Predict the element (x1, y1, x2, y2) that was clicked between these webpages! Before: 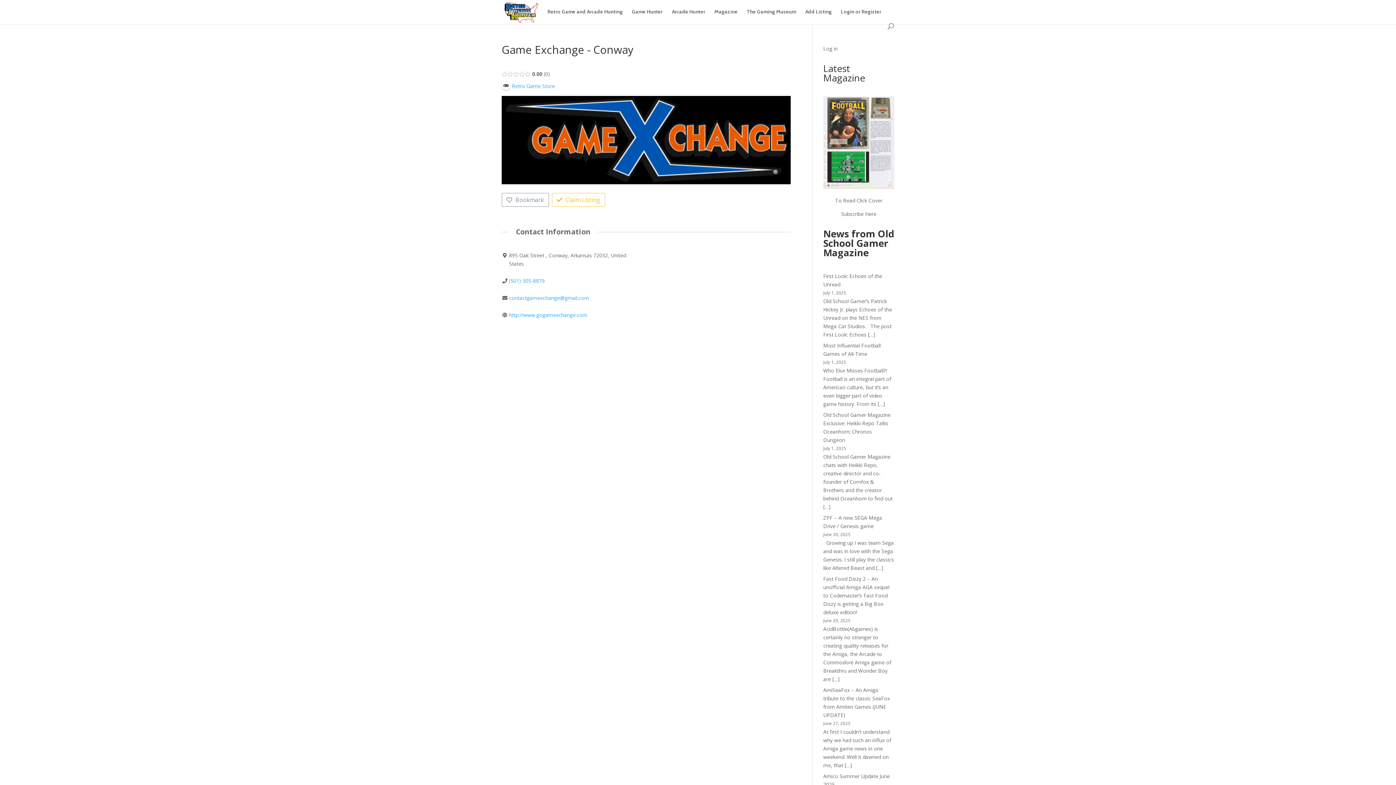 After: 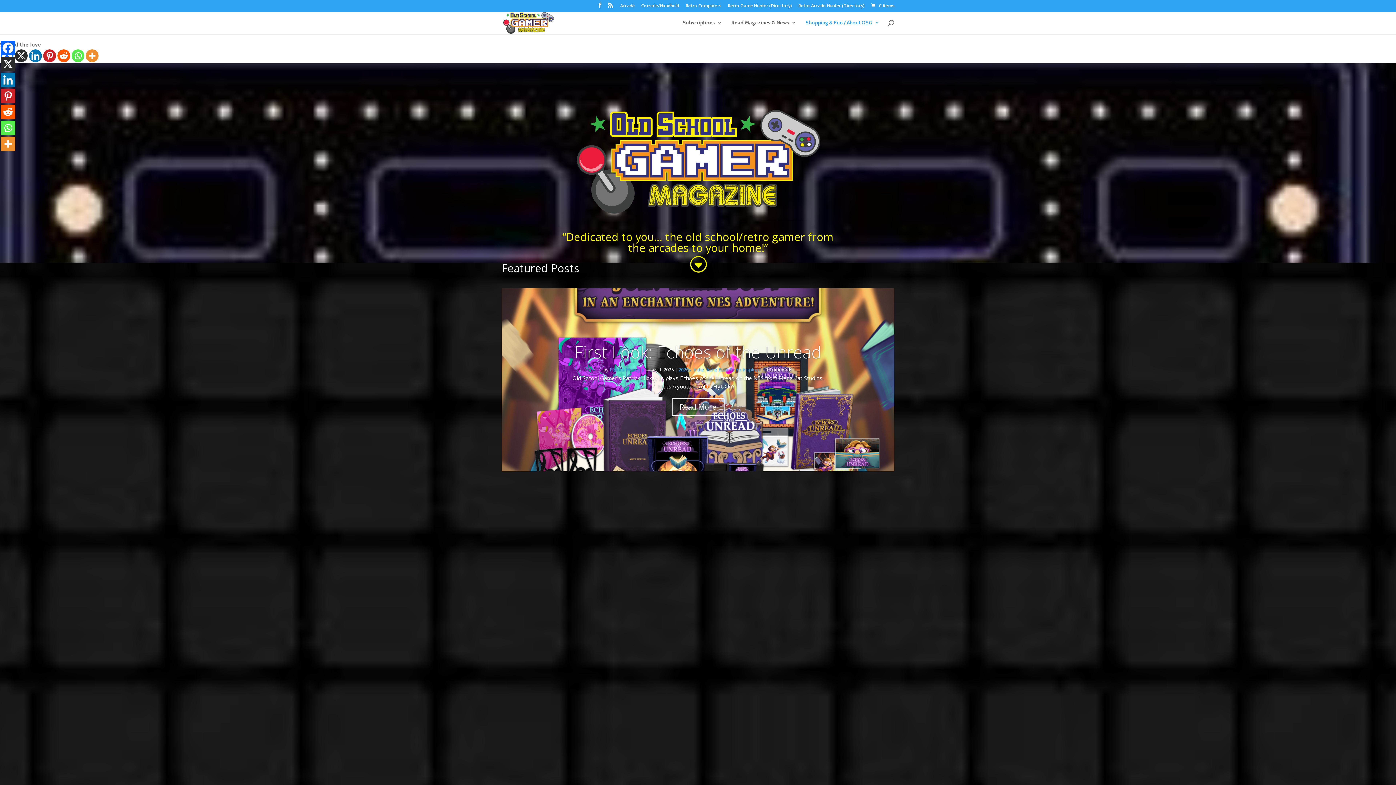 Action: label: Magazine bbox: (714, 9, 737, 23)